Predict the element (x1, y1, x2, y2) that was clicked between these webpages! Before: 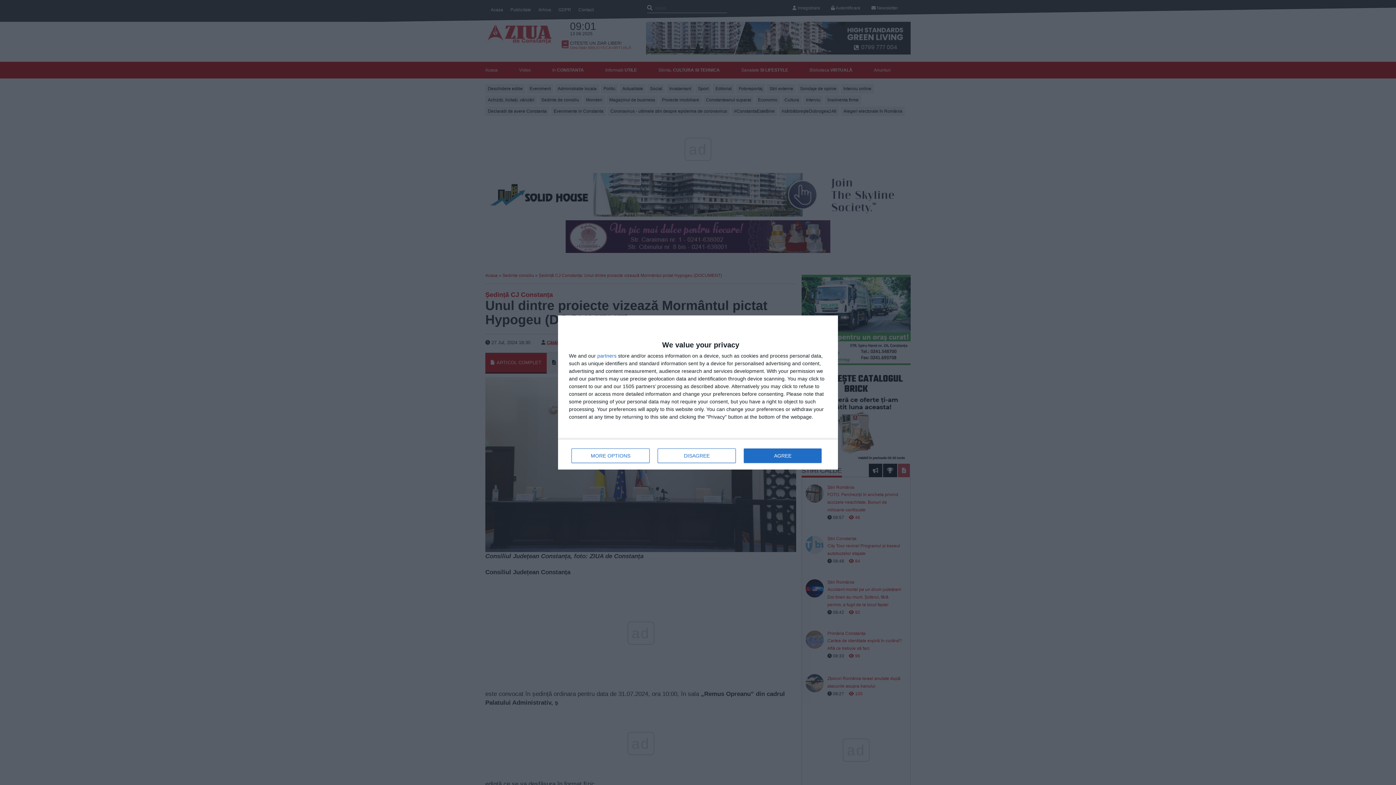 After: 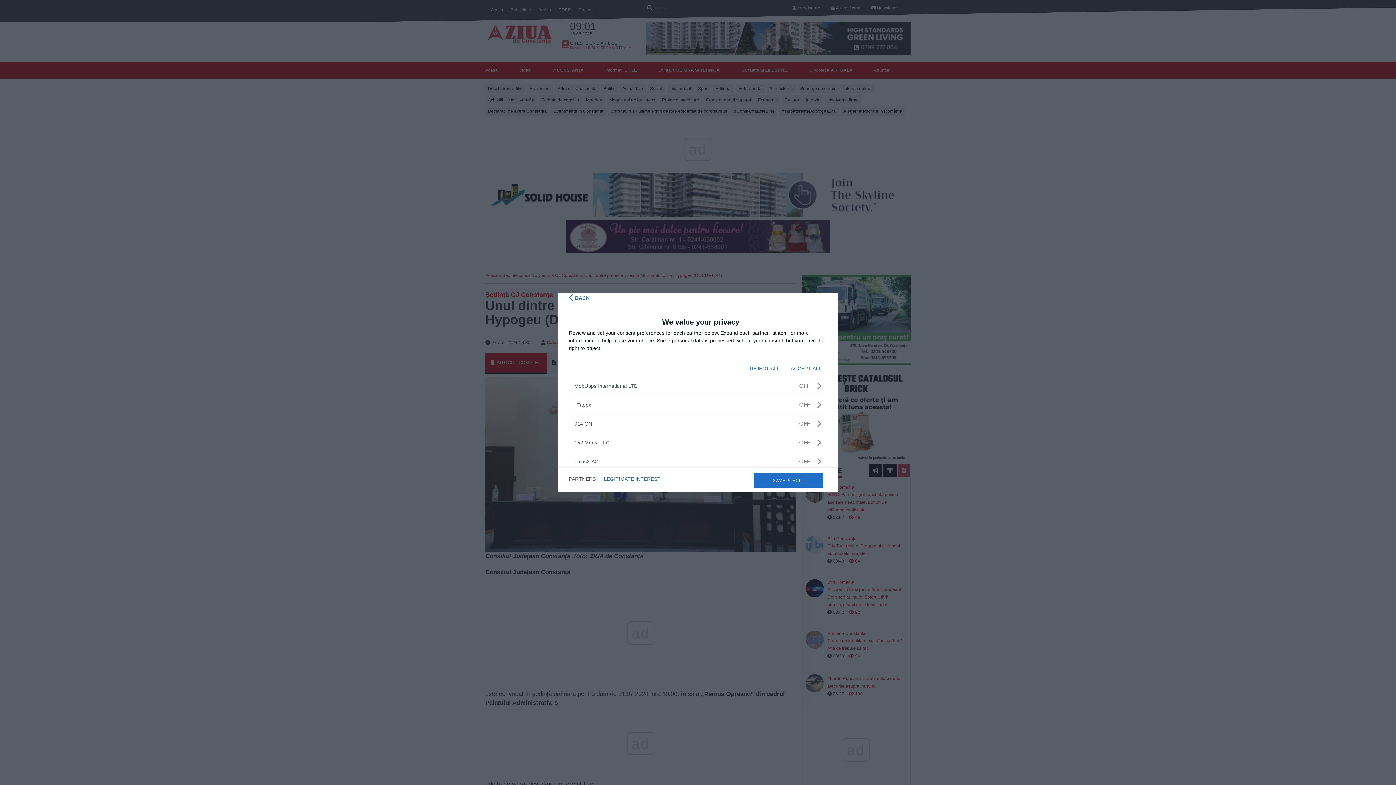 Action: bbox: (597, 353, 616, 358) label: partners